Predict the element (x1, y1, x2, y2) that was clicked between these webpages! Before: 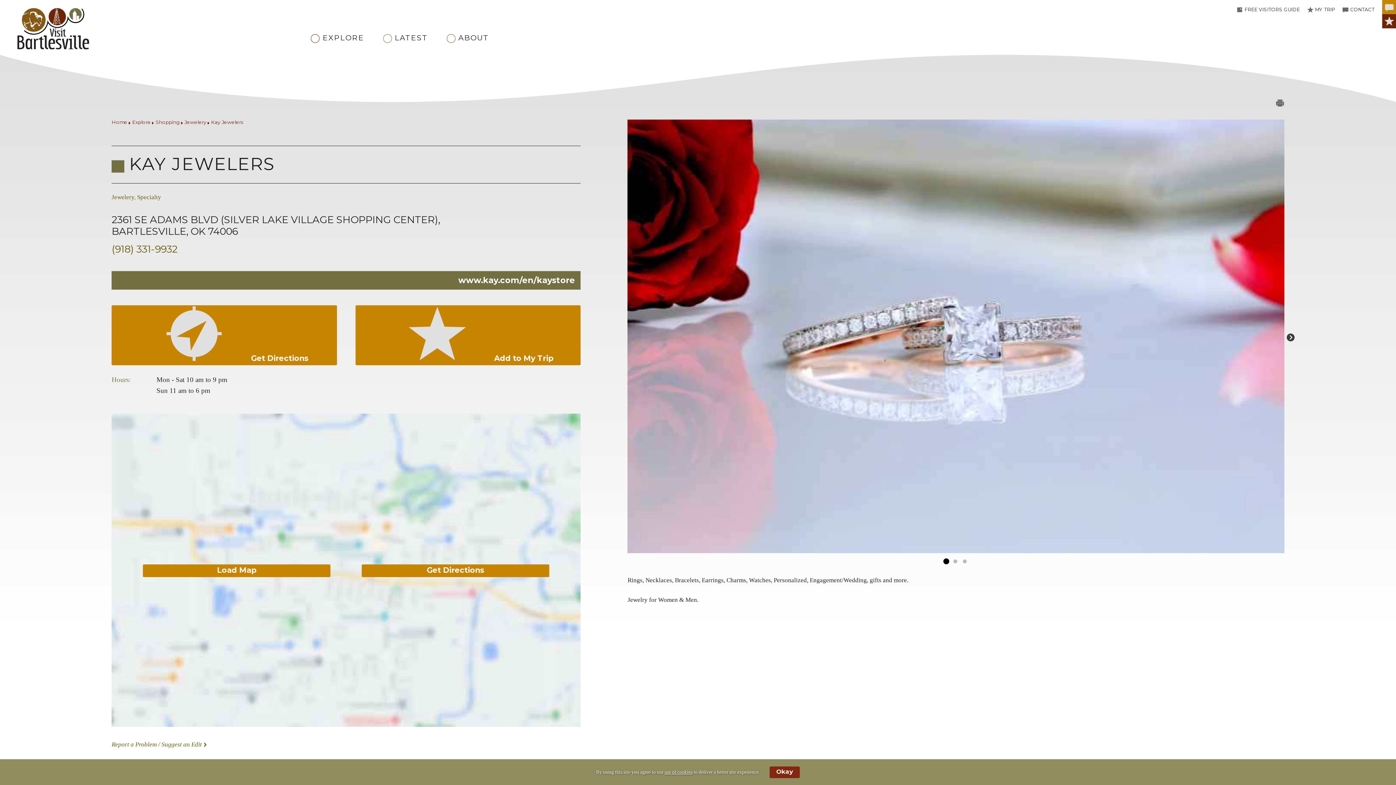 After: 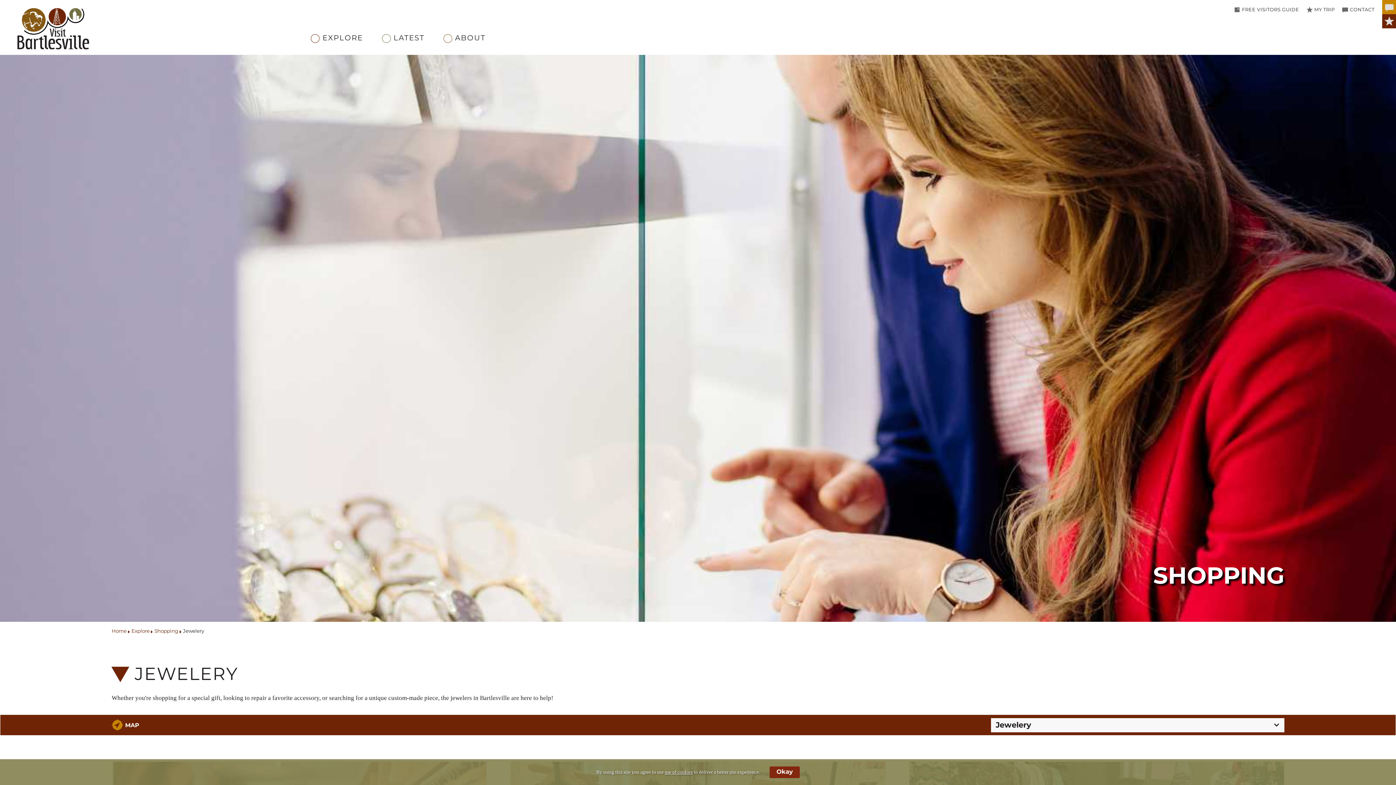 Action: label: Jewelery bbox: (184, 119, 206, 124)